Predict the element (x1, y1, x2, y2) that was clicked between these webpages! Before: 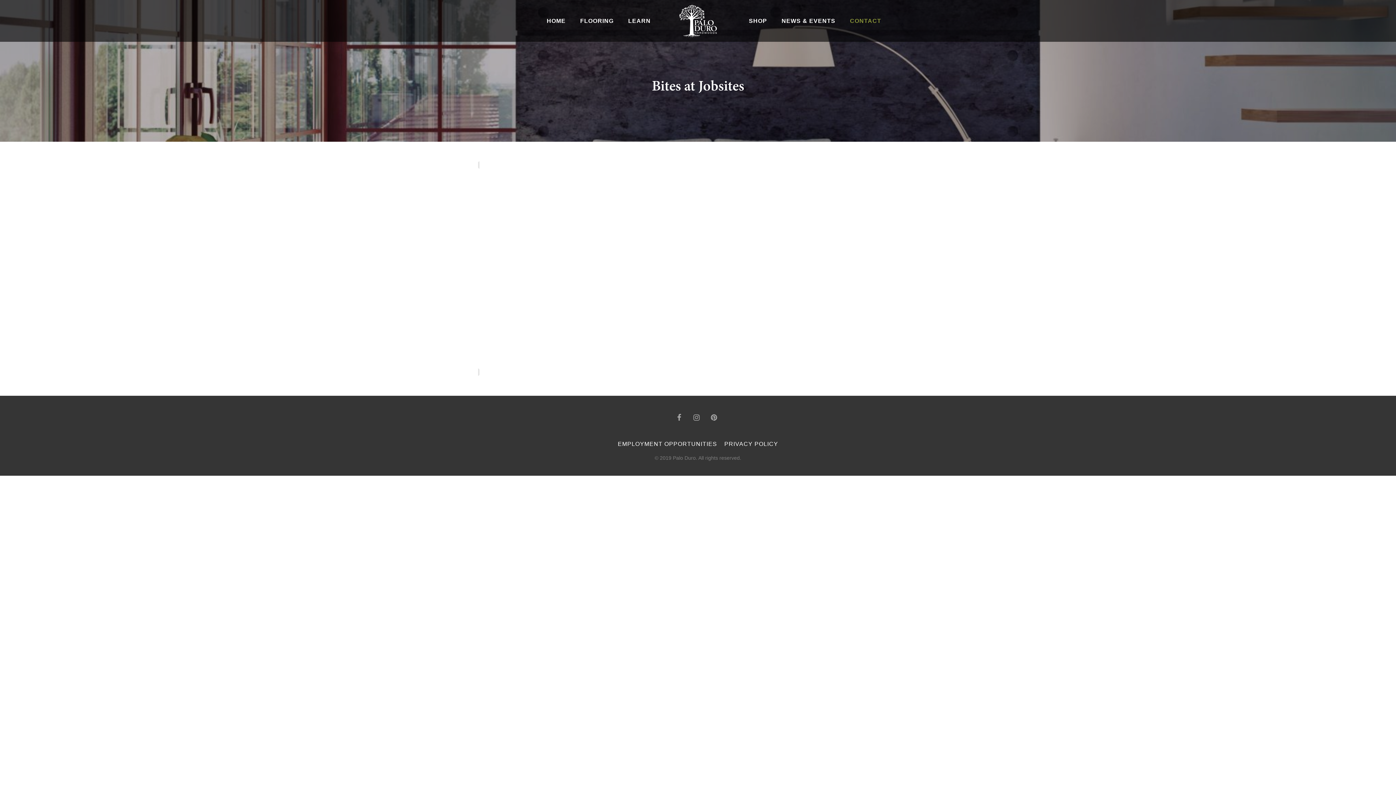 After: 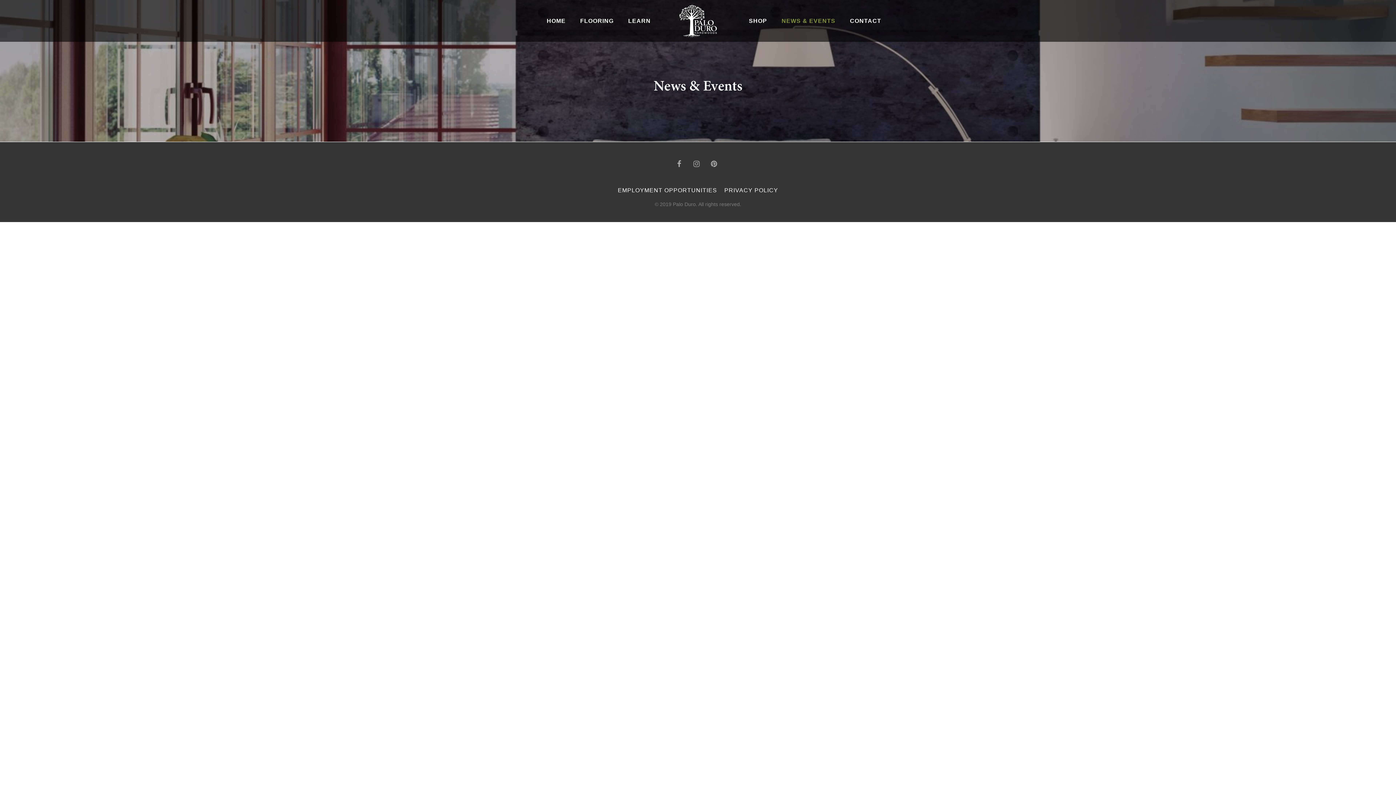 Action: bbox: (774, 0, 842, 41) label: NEWS & EVENTS